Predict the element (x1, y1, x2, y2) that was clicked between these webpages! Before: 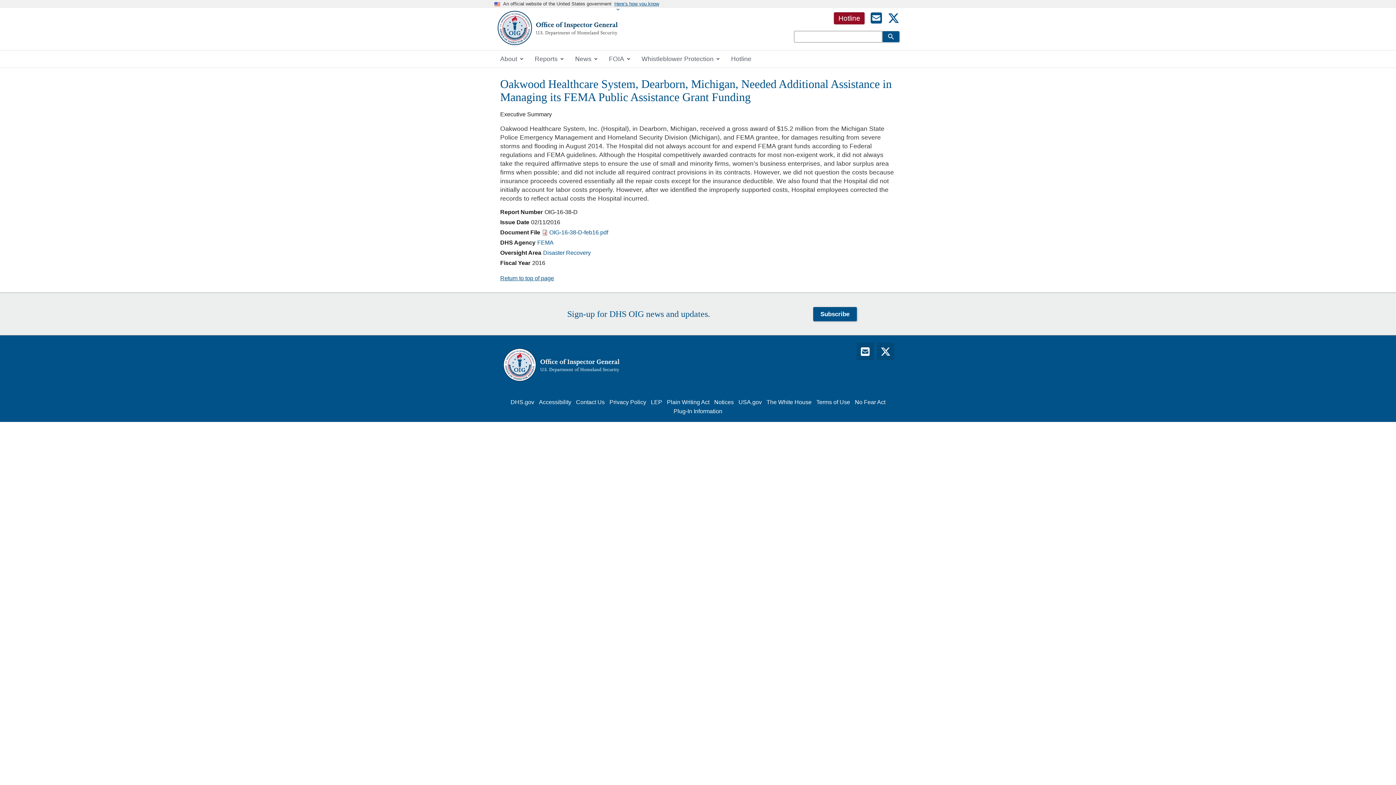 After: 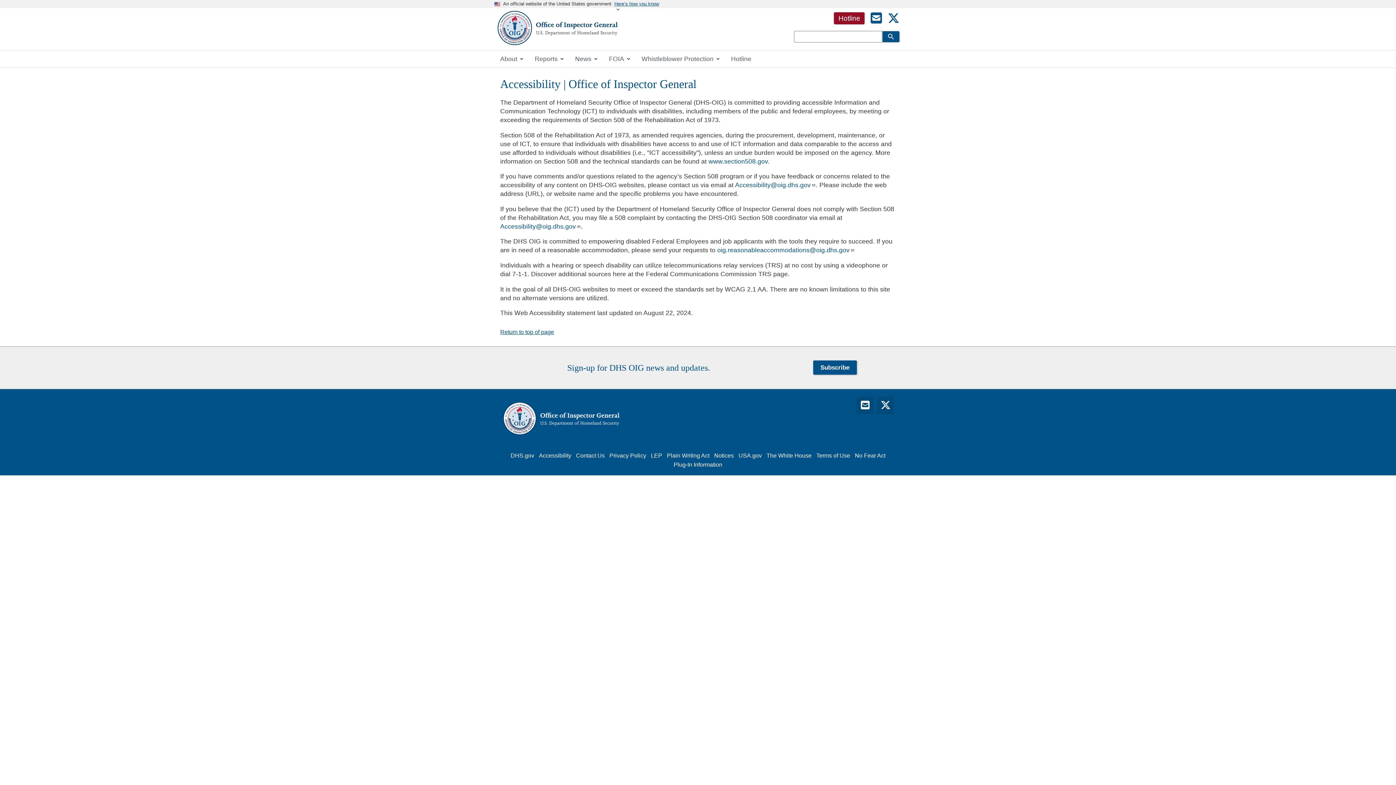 Action: bbox: (537, 399, 572, 405) label: Accessibility